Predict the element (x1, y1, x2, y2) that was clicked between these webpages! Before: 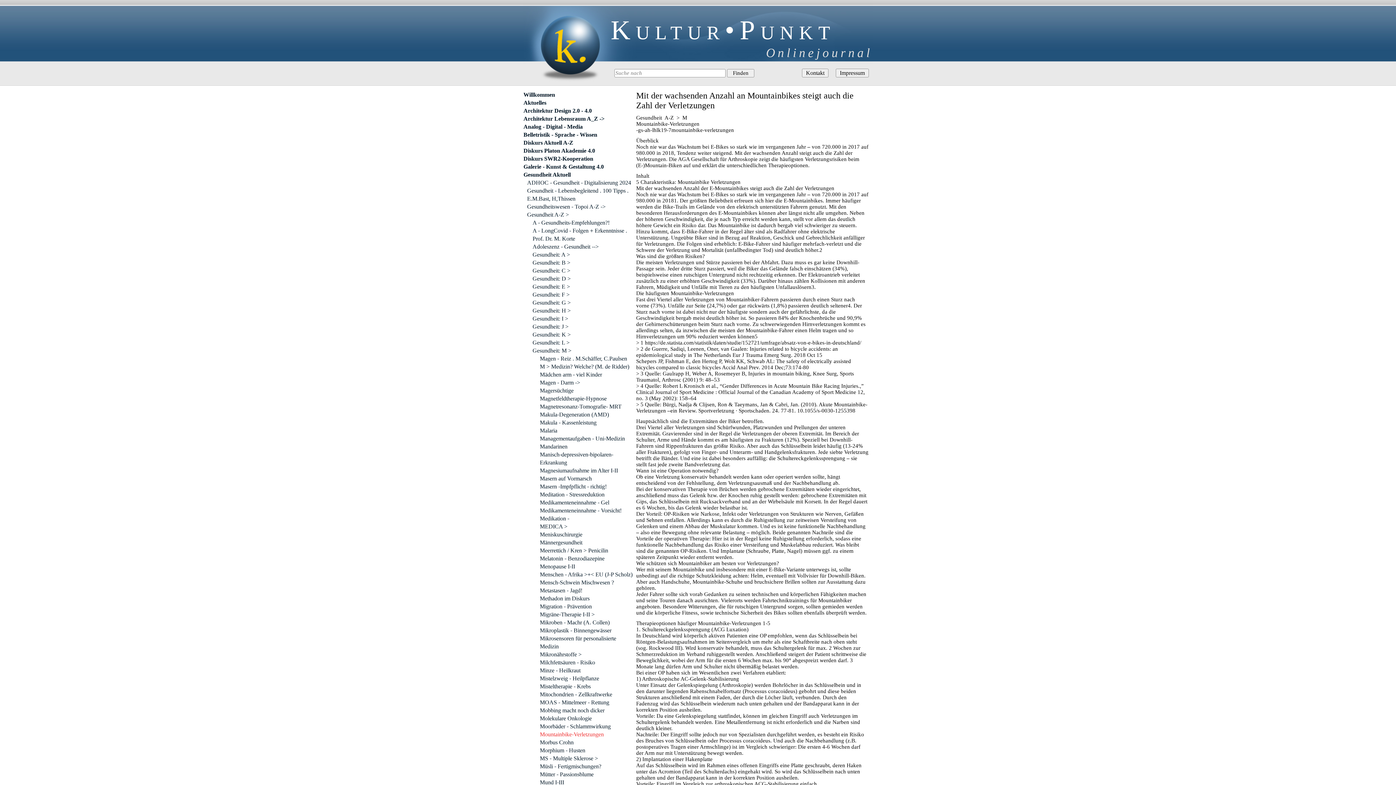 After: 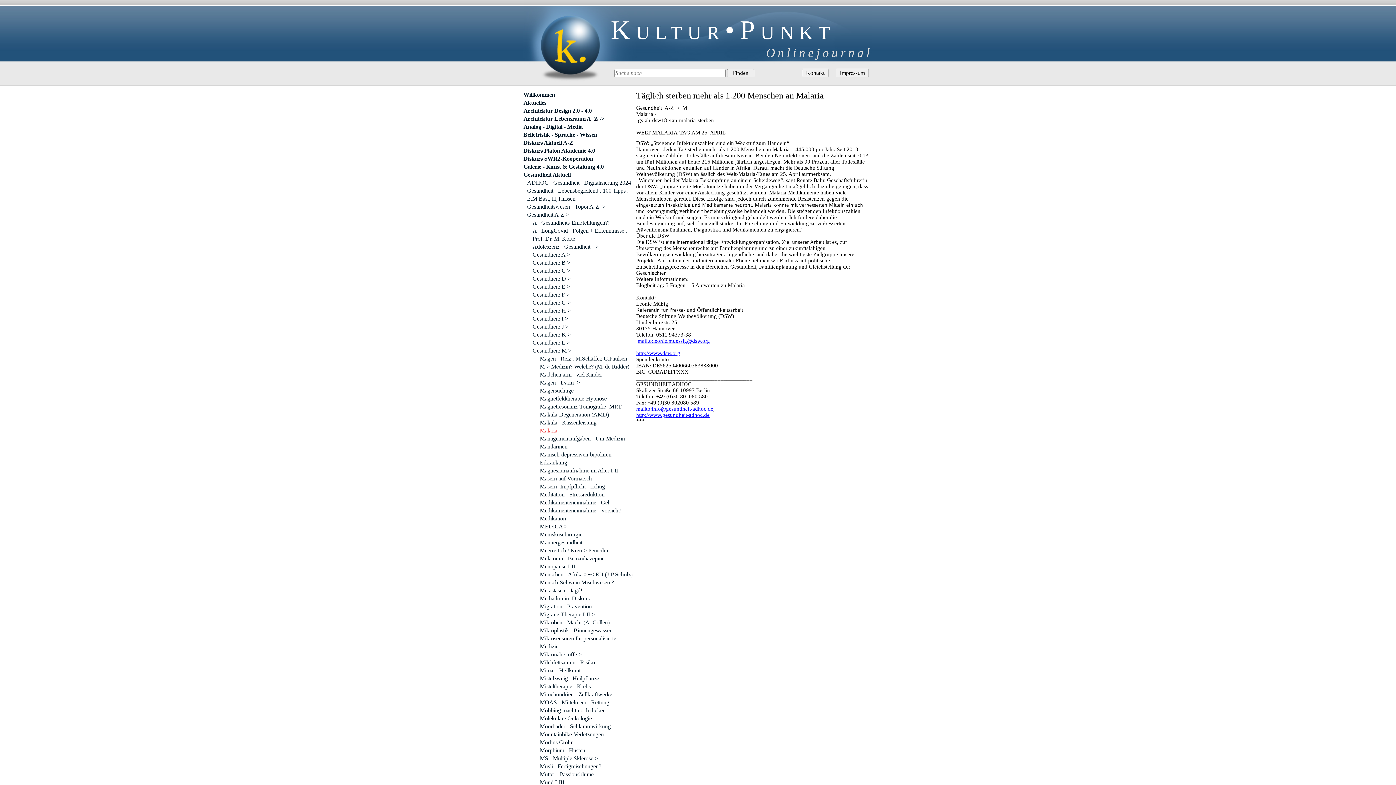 Action: label: Malaria bbox: (540, 426, 632, 434)